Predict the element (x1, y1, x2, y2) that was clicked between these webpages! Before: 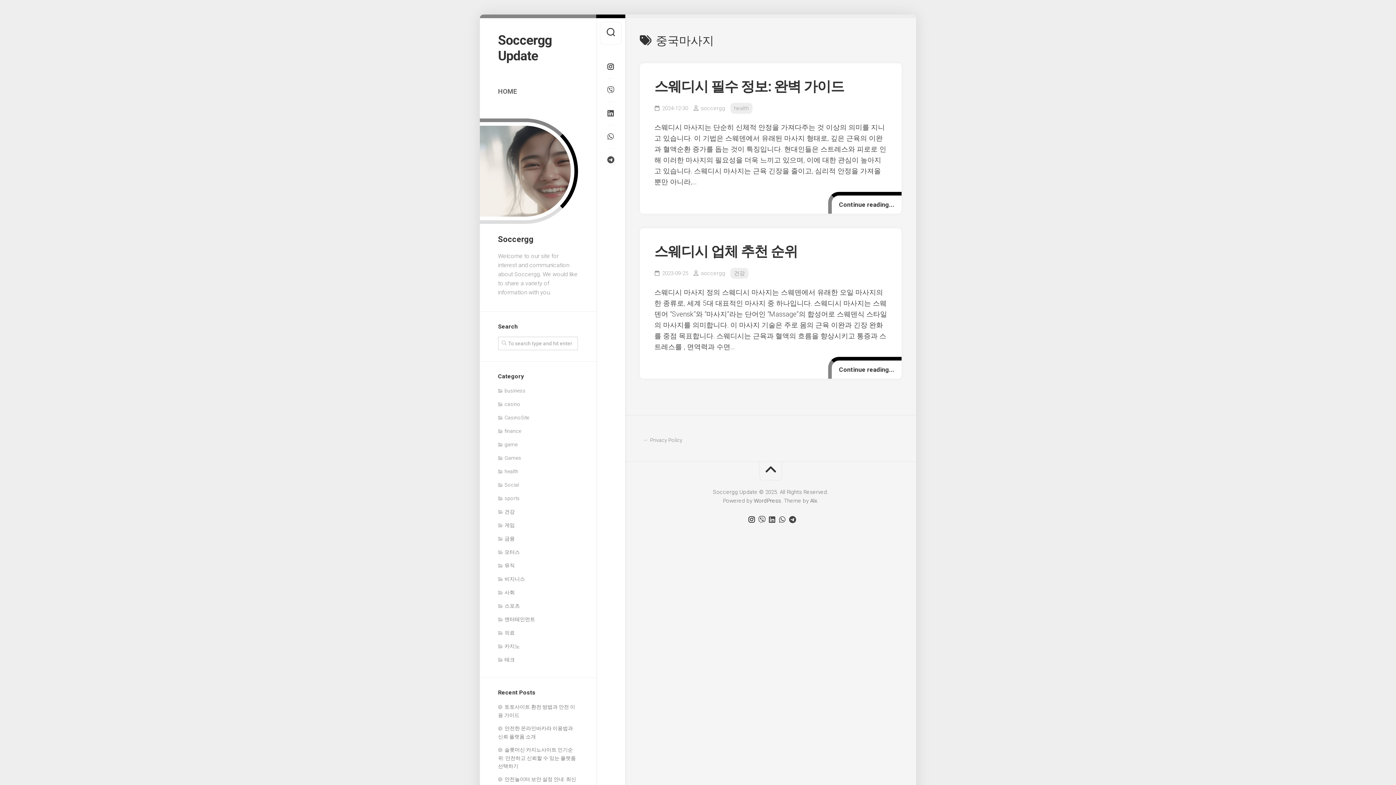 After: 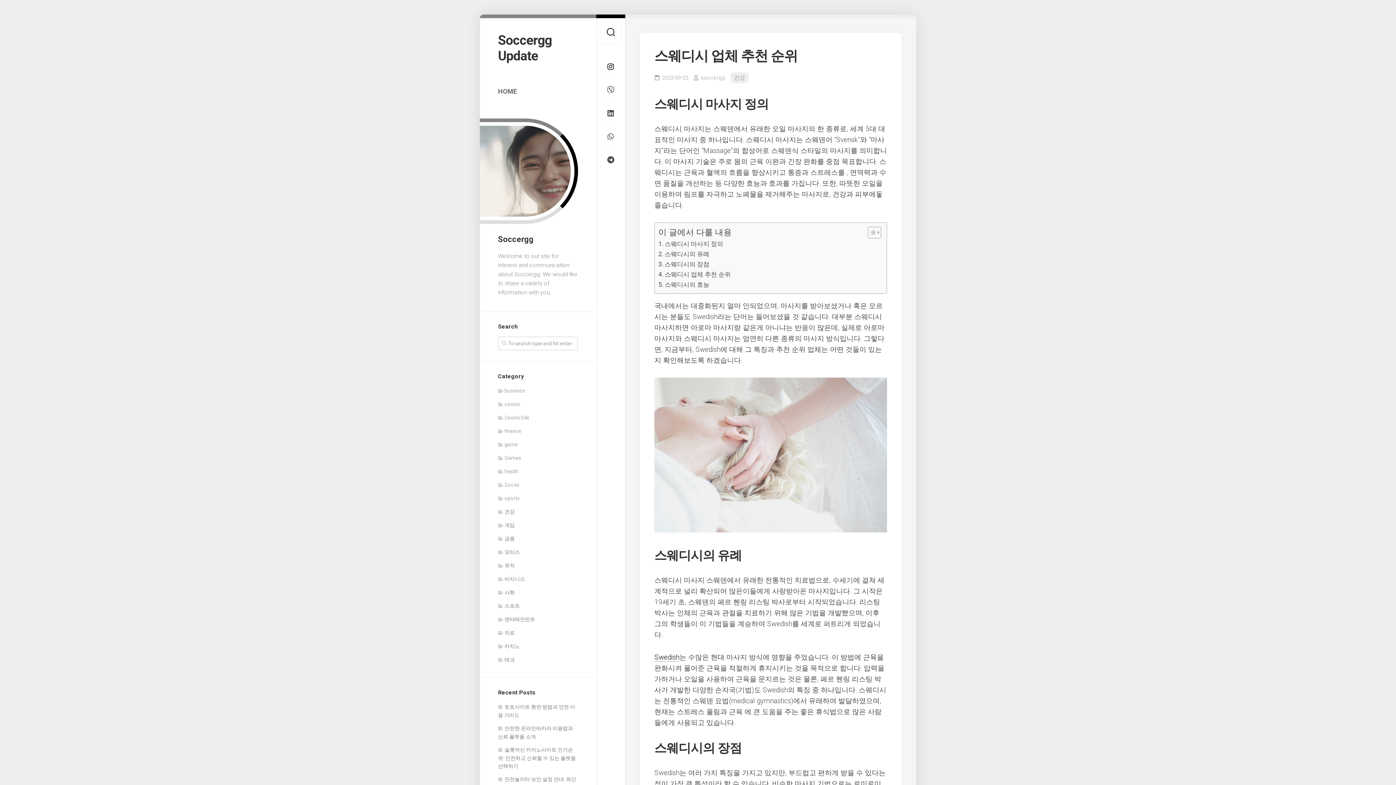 Action: bbox: (828, 357, 901, 378) label: Continue reading...